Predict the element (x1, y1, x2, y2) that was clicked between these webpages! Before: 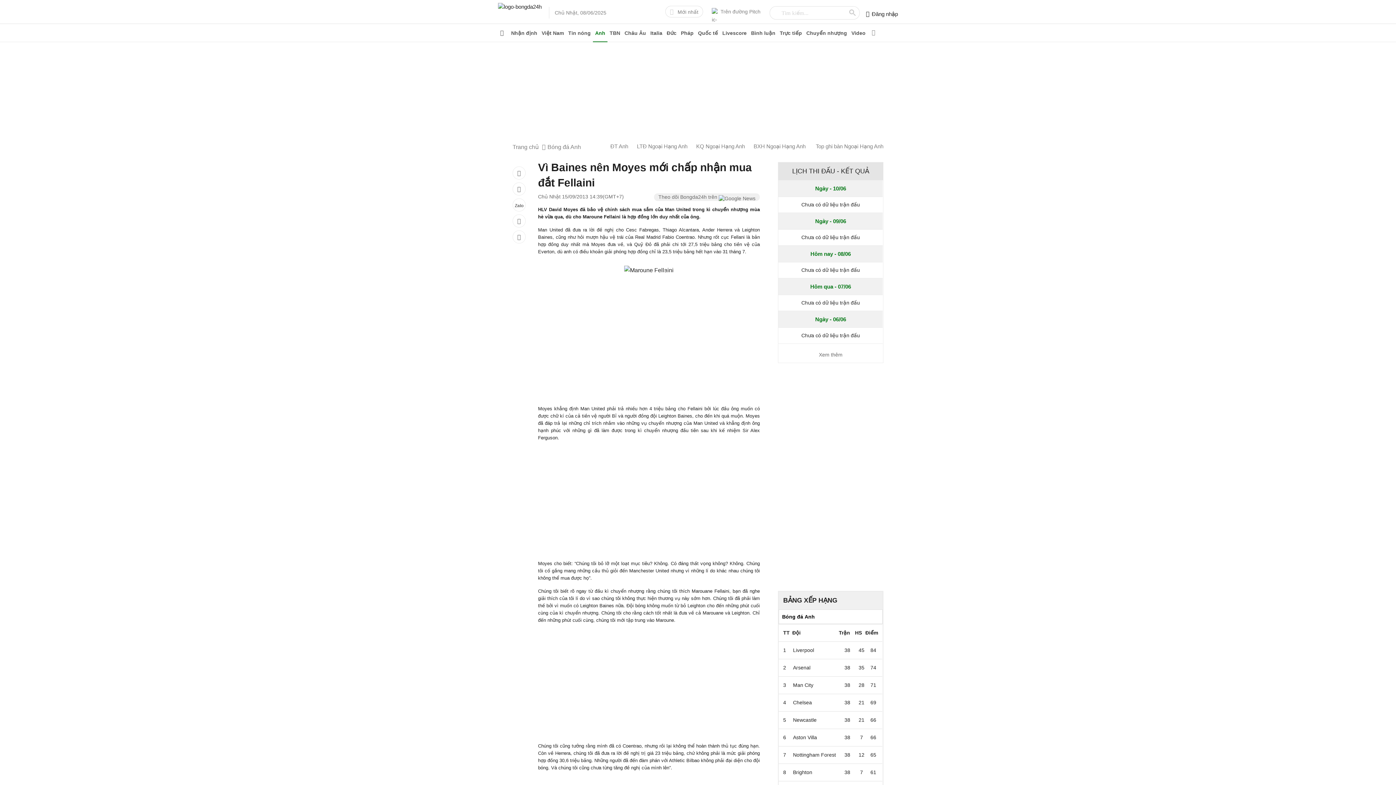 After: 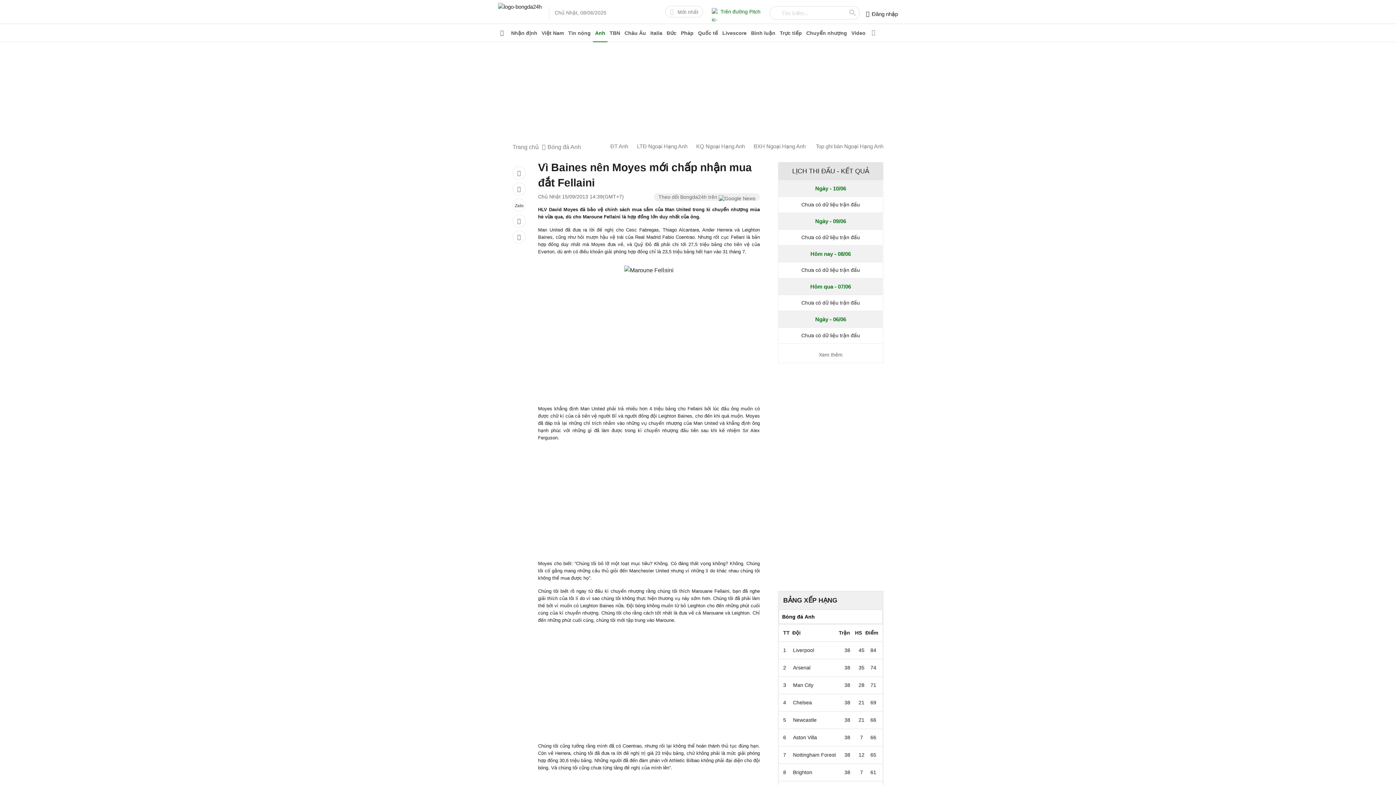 Action: label: Trên đường Pitch bbox: (712, 5, 760, 17)